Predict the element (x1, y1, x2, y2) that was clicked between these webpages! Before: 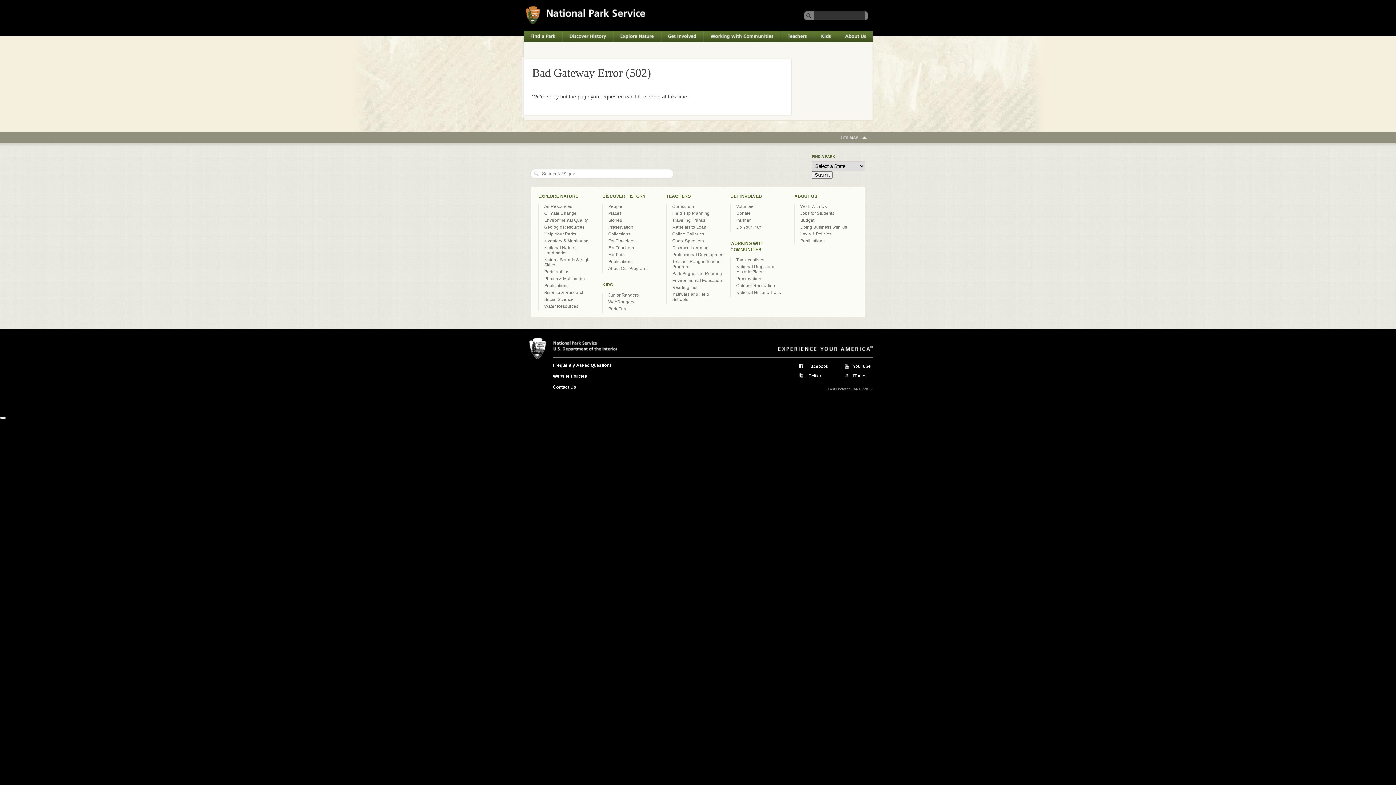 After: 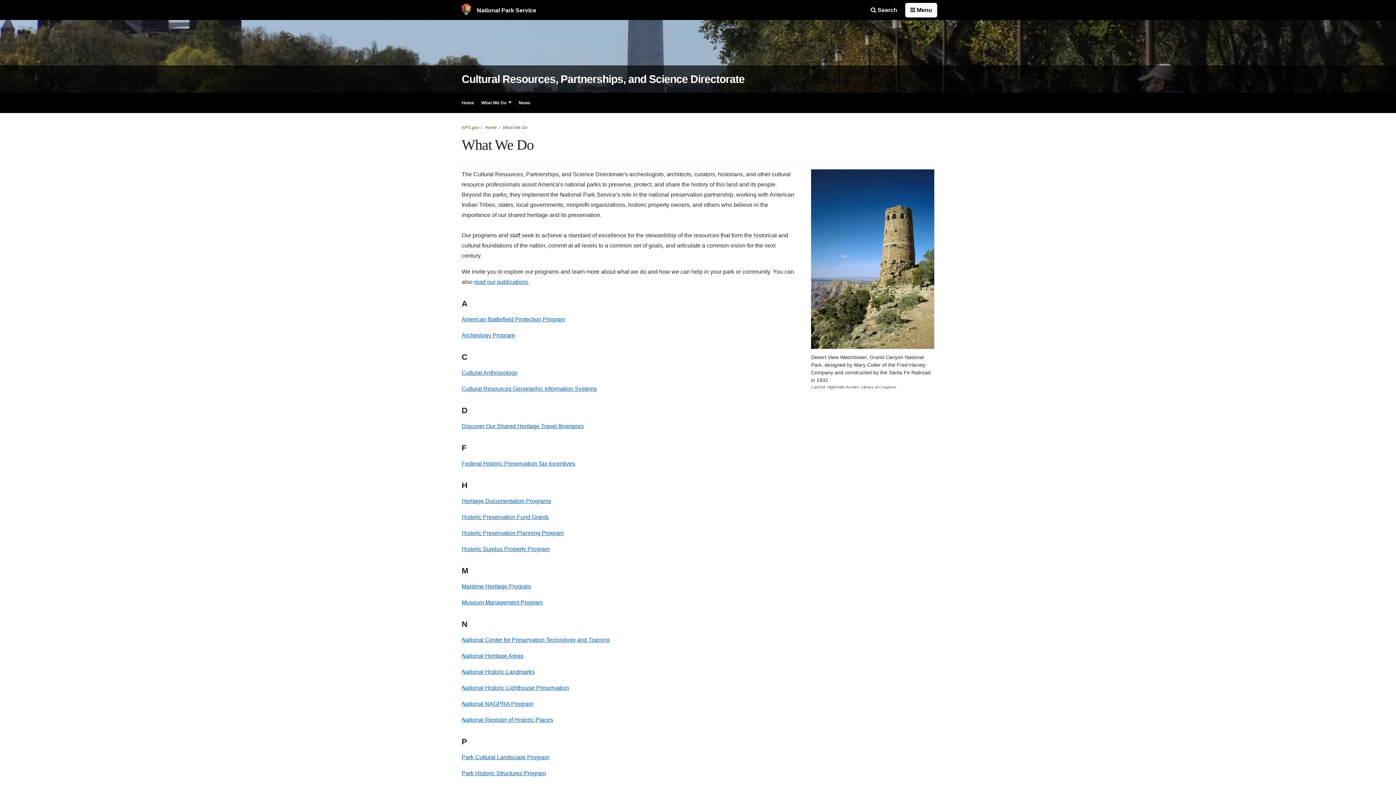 Action: label: About Our Programs bbox: (608, 266, 648, 271)